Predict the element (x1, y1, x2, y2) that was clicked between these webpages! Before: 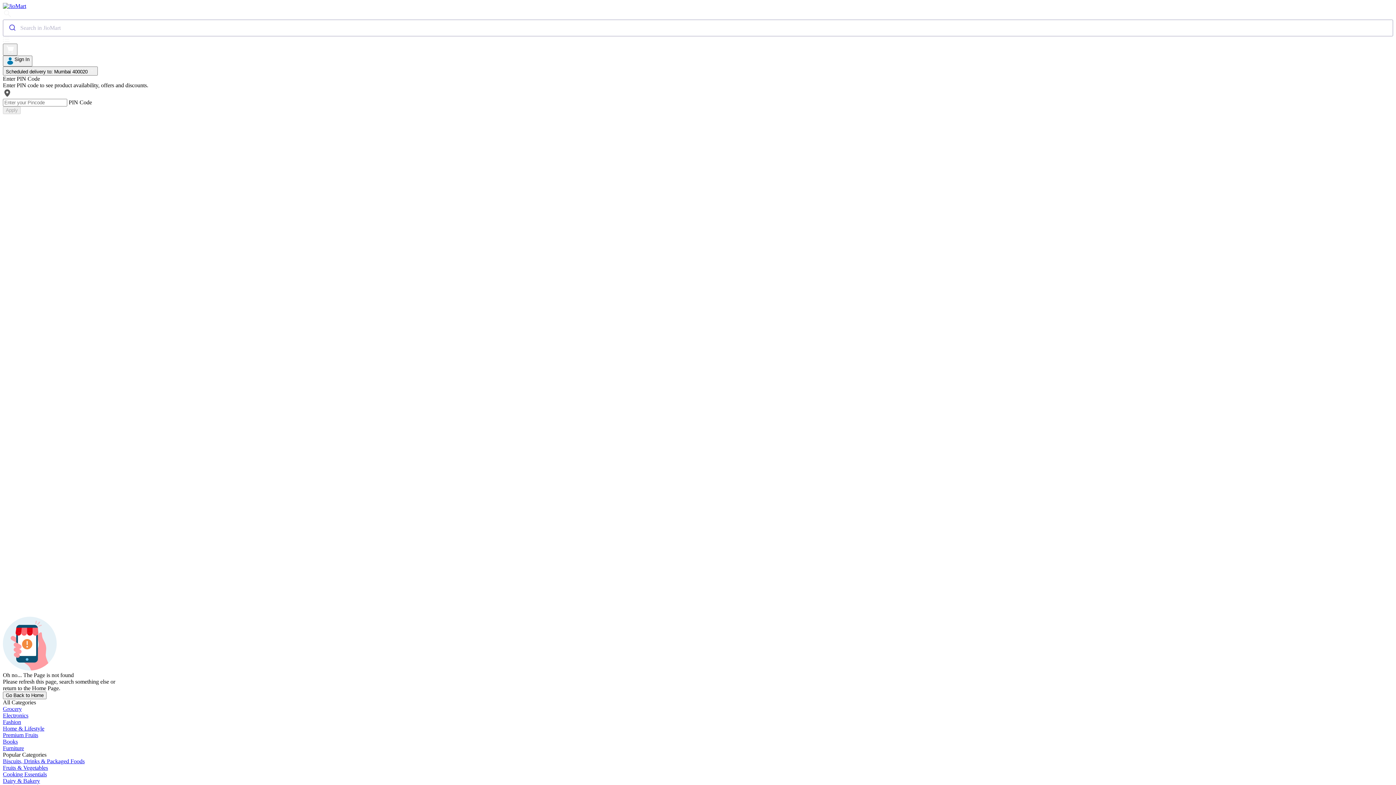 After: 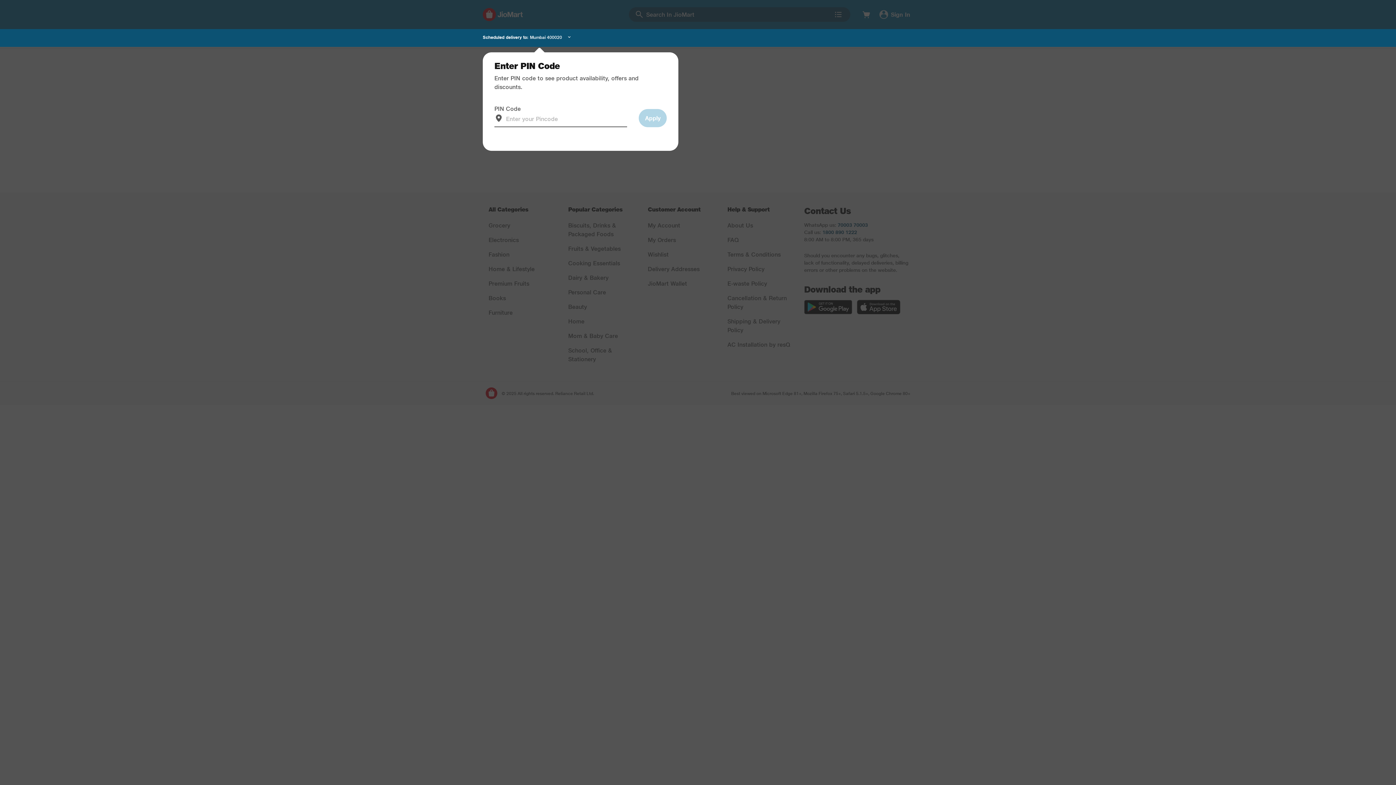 Action: label: Go Back to Home bbox: (2, 692, 46, 699)